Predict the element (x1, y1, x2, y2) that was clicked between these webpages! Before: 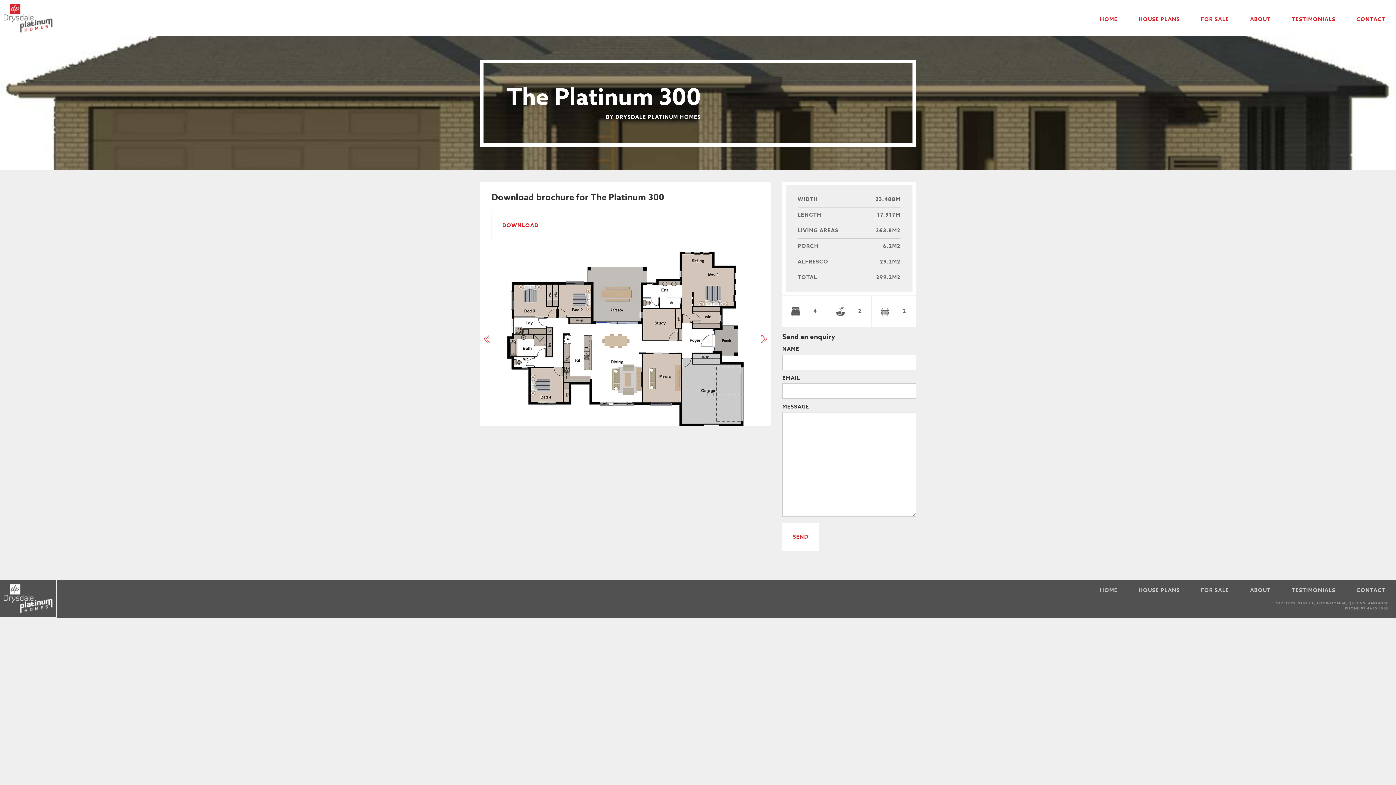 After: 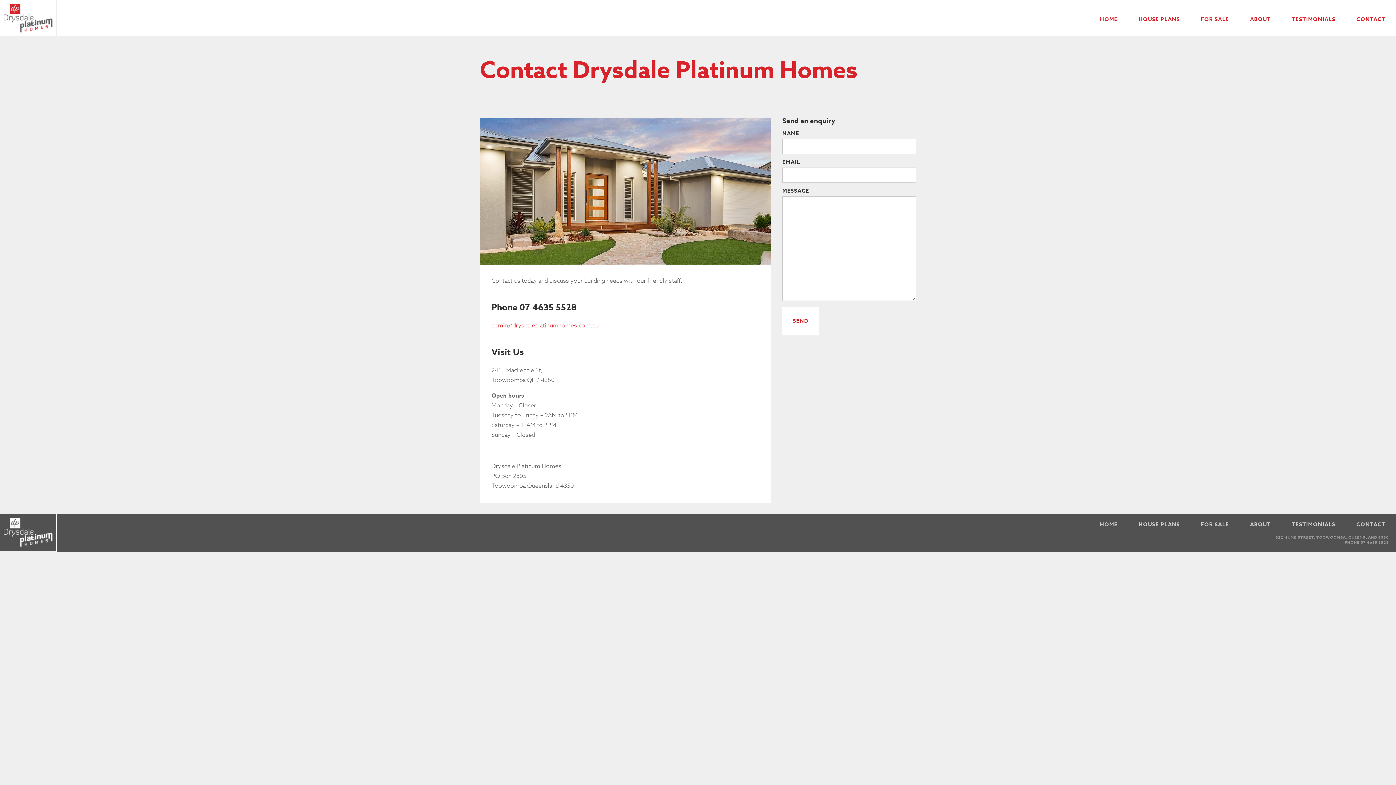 Action: bbox: (1346, 0, 1396, 39) label: CONTACT